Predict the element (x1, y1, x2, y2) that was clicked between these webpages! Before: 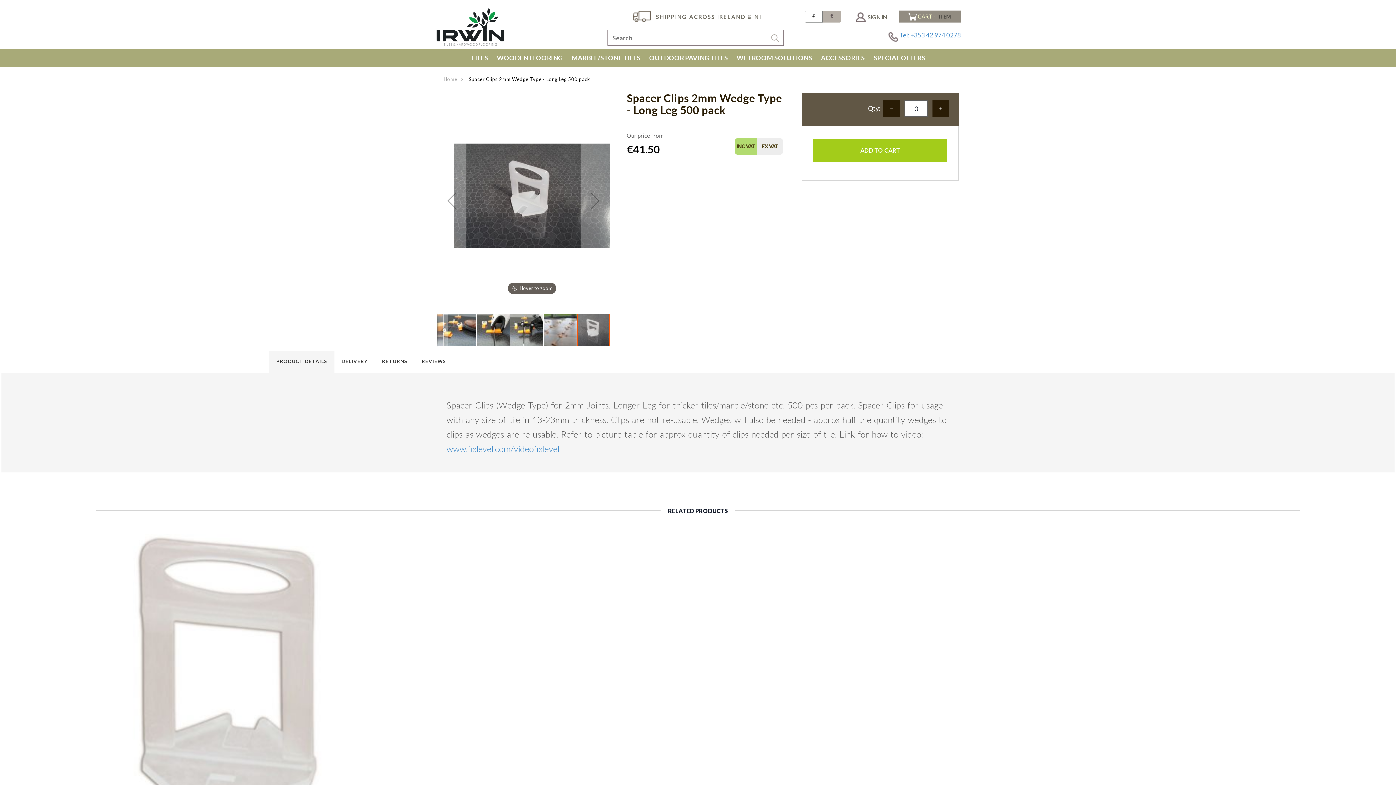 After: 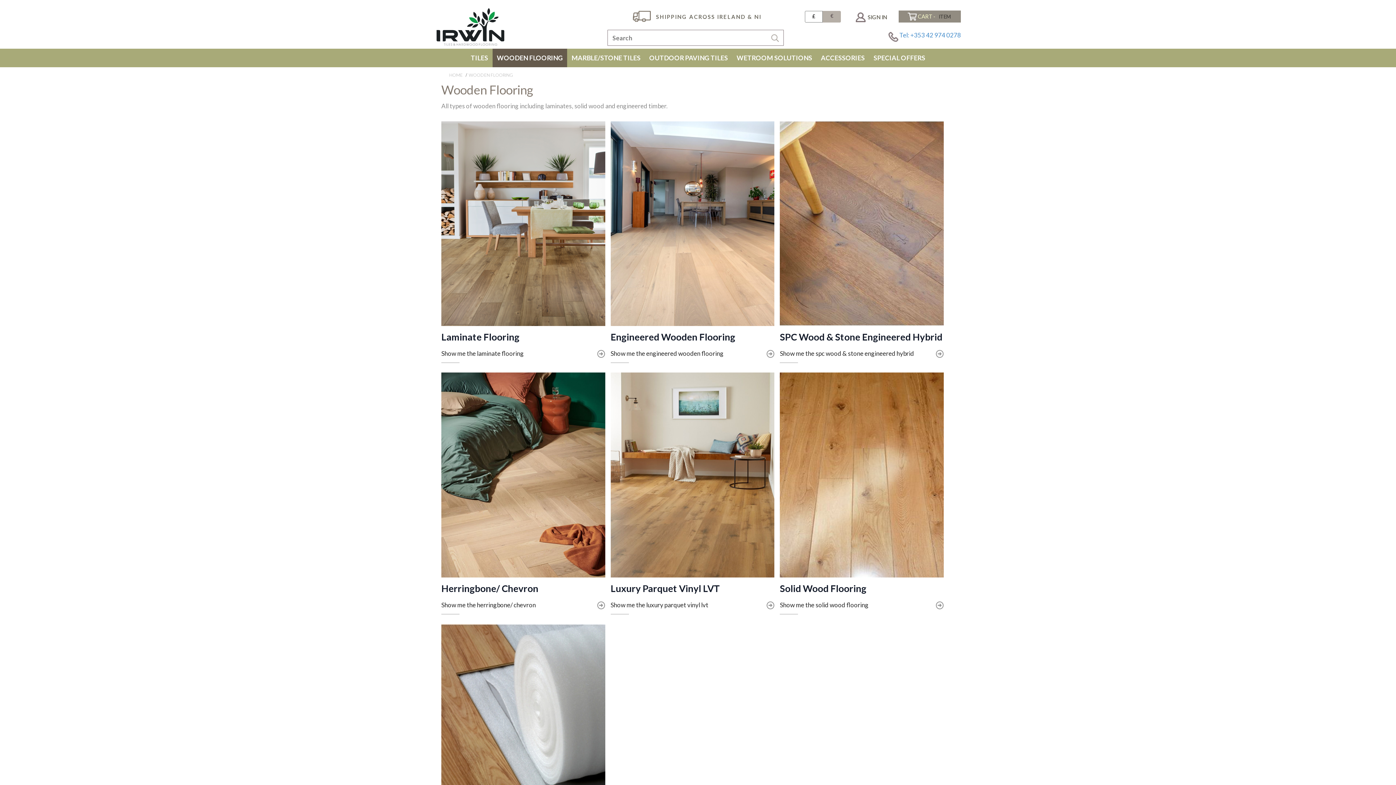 Action: bbox: (492, 48, 567, 67) label: WOODEN FLOORING